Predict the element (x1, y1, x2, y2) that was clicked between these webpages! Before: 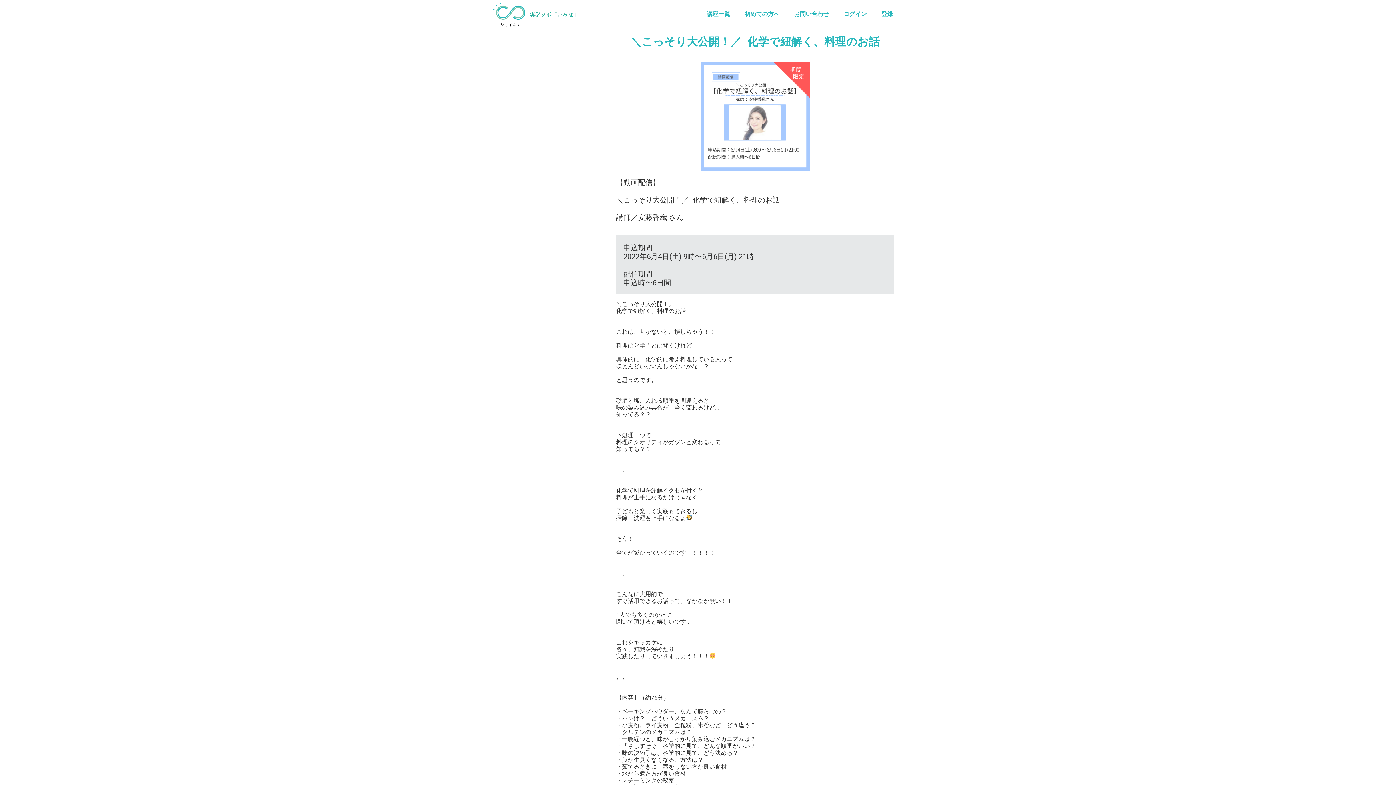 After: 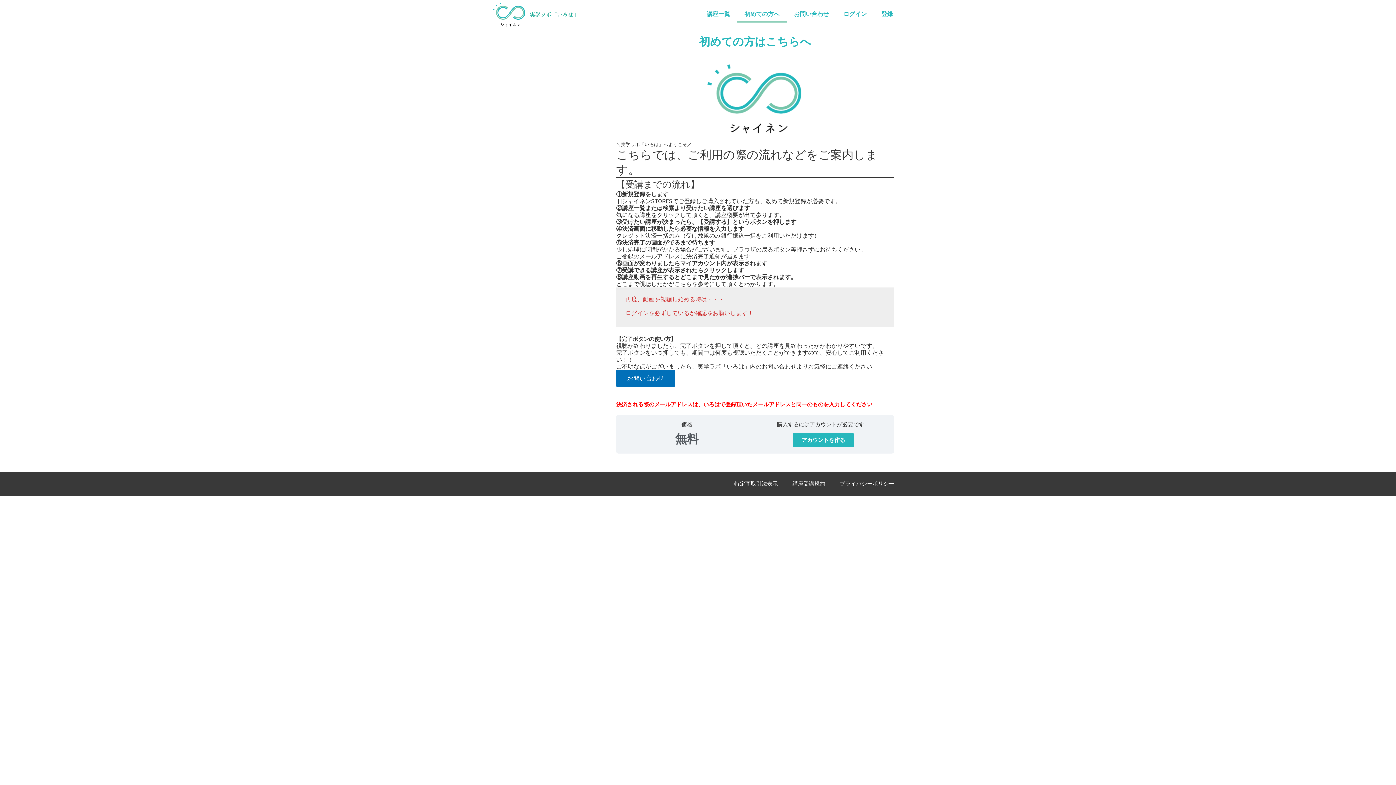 Action: label: 初めての方へ bbox: (737, 5, 786, 22)